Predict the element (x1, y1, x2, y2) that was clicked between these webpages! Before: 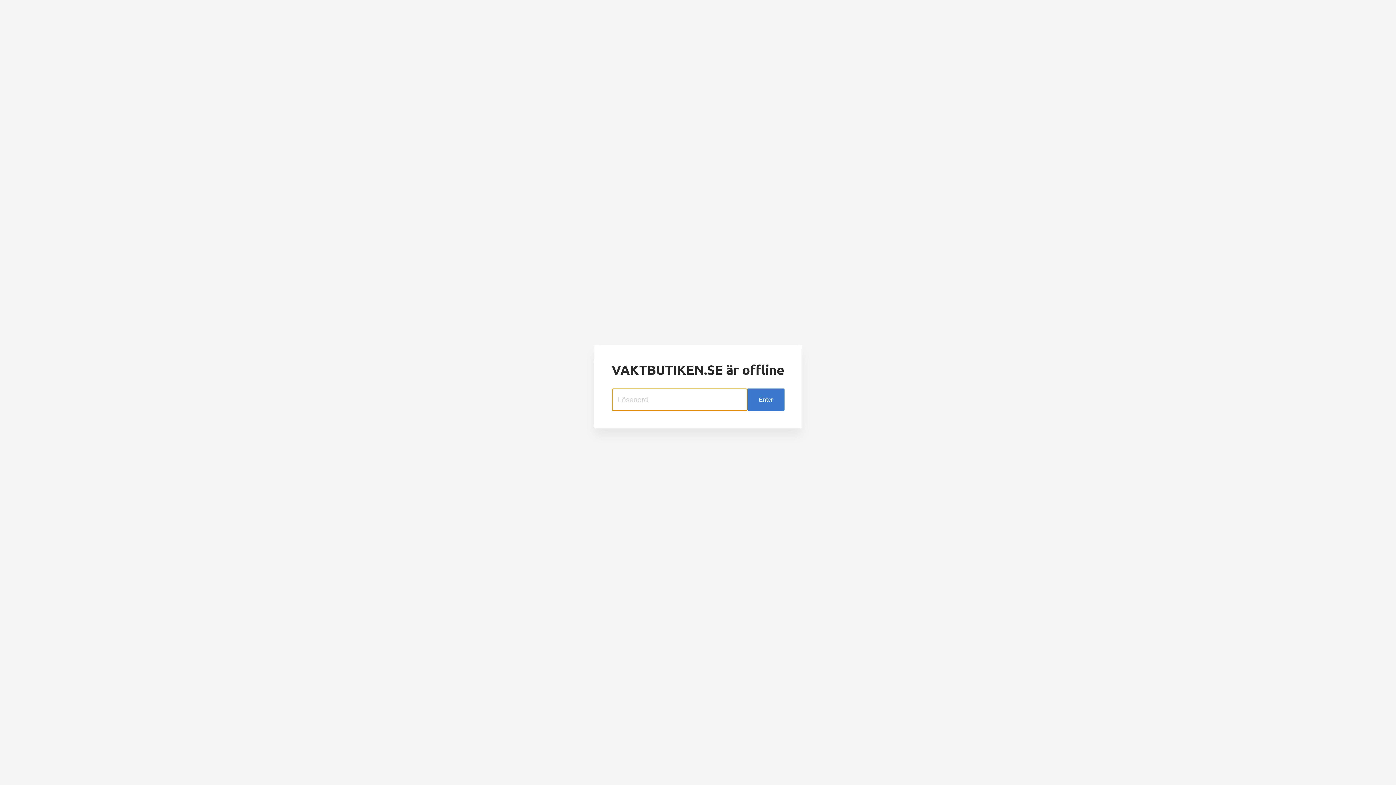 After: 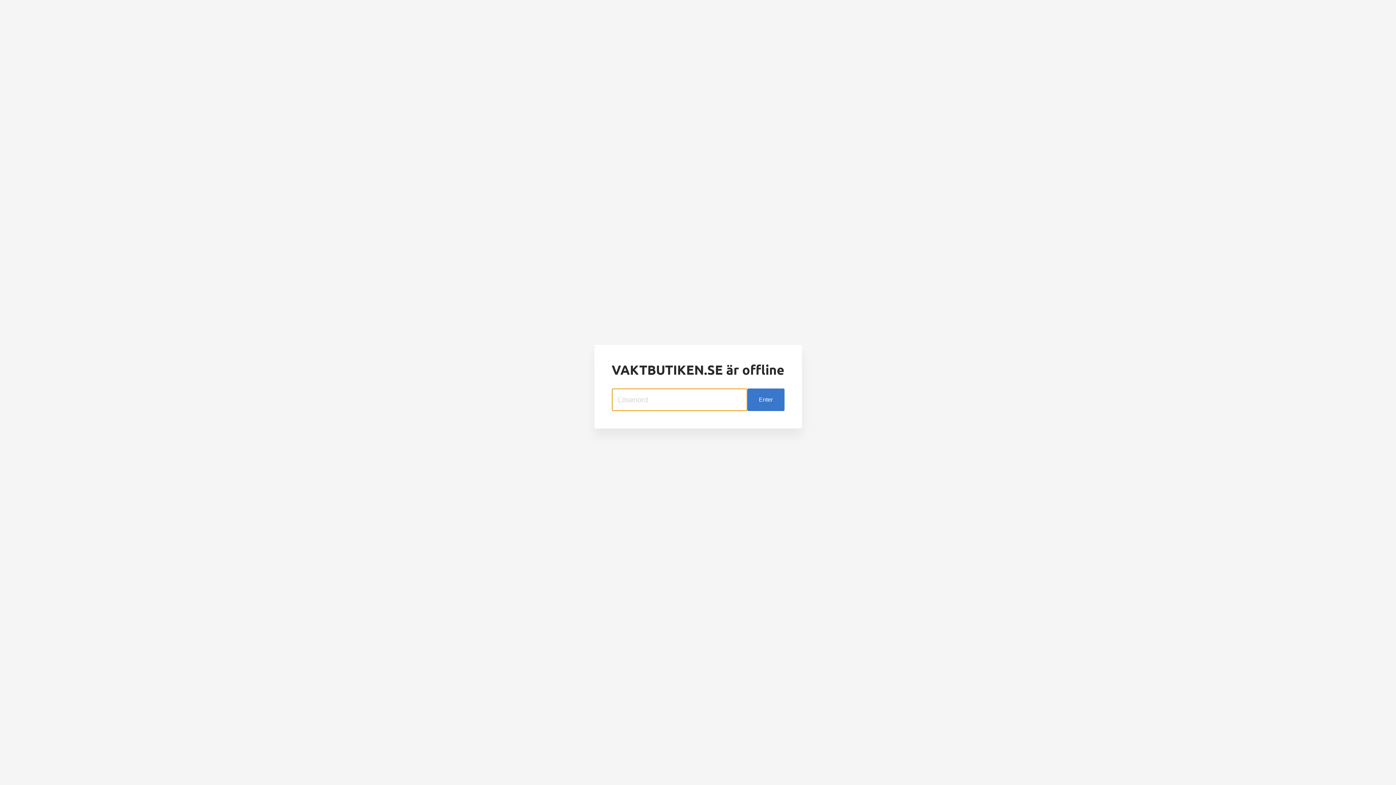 Action: label: Enter bbox: (747, 388, 784, 411)